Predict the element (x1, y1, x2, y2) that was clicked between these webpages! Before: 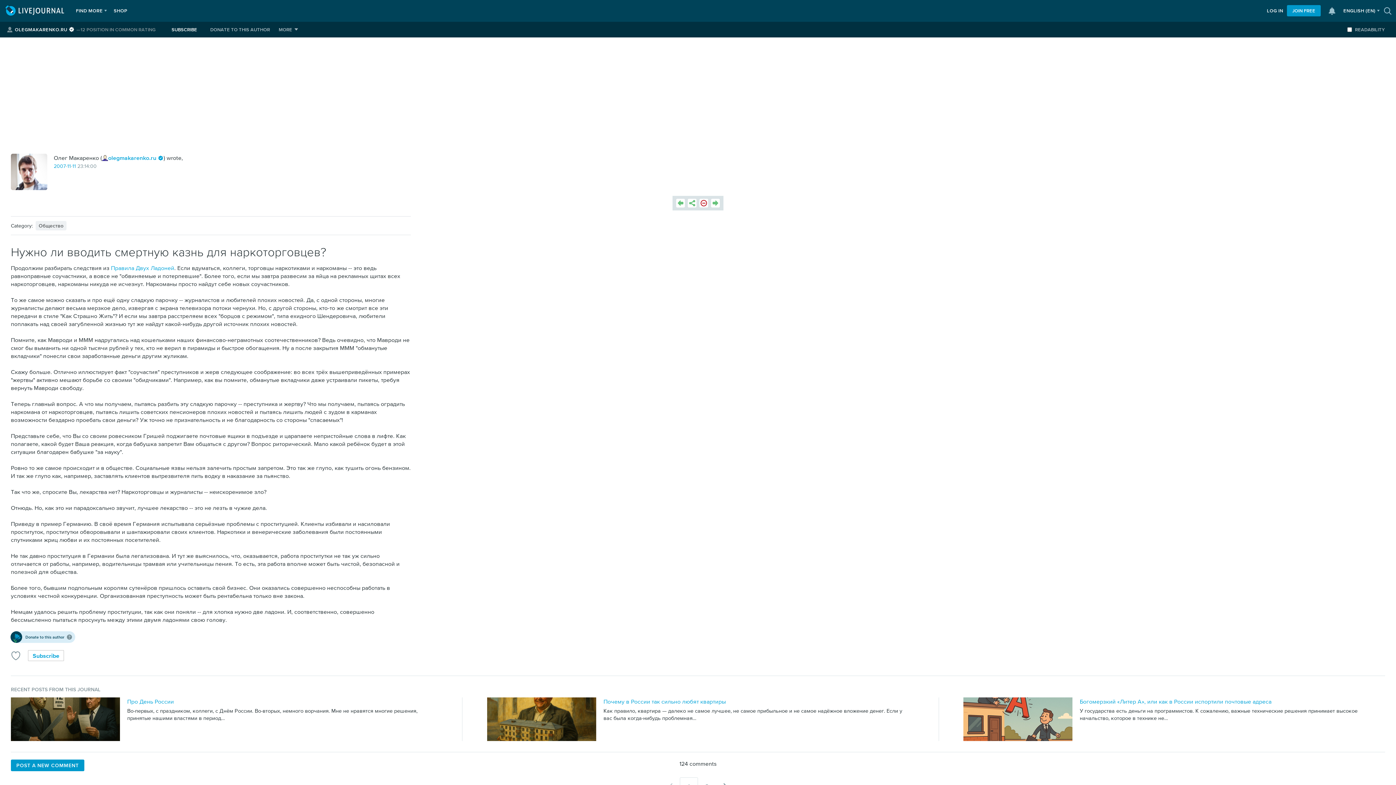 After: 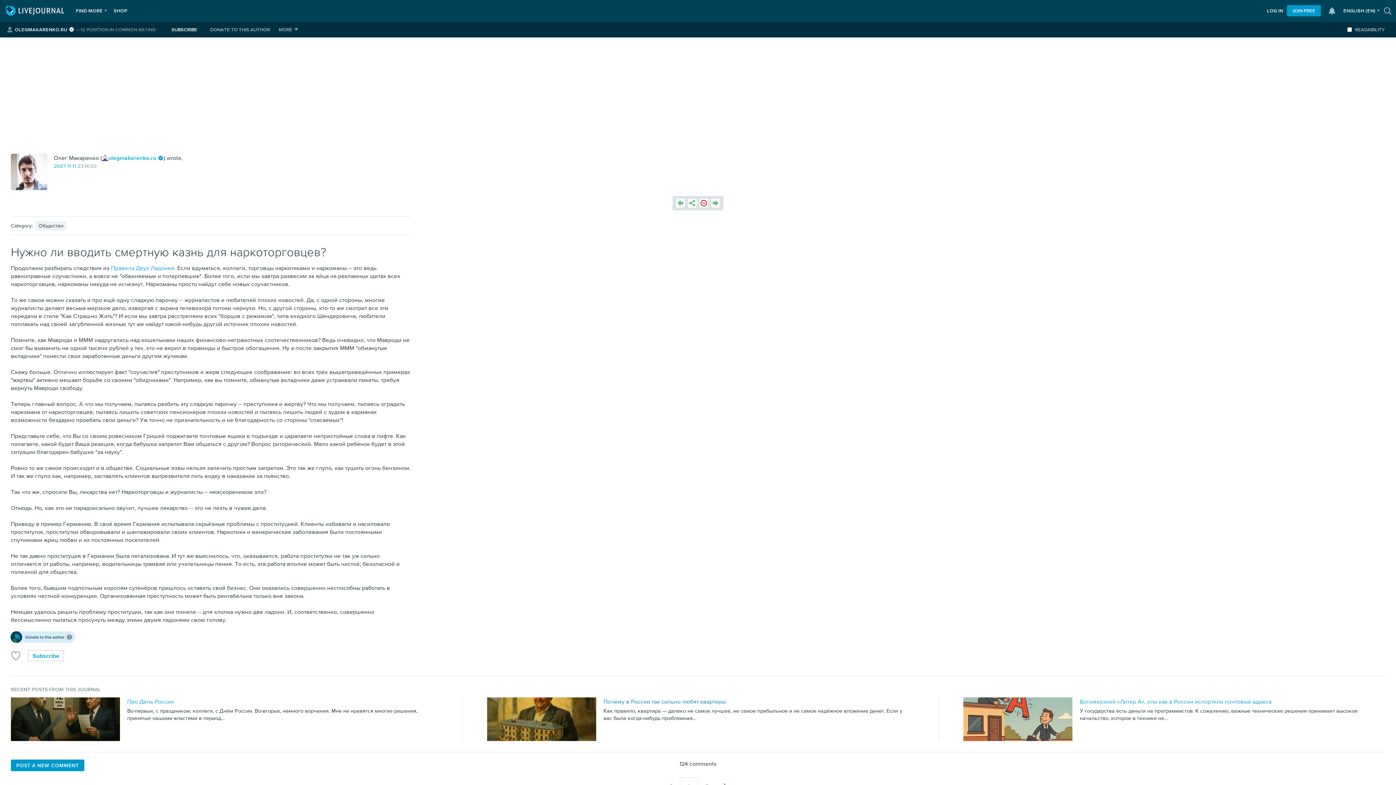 Action: label: Почему в России так сильно любят квартиры bbox: (487, 697, 908, 705)